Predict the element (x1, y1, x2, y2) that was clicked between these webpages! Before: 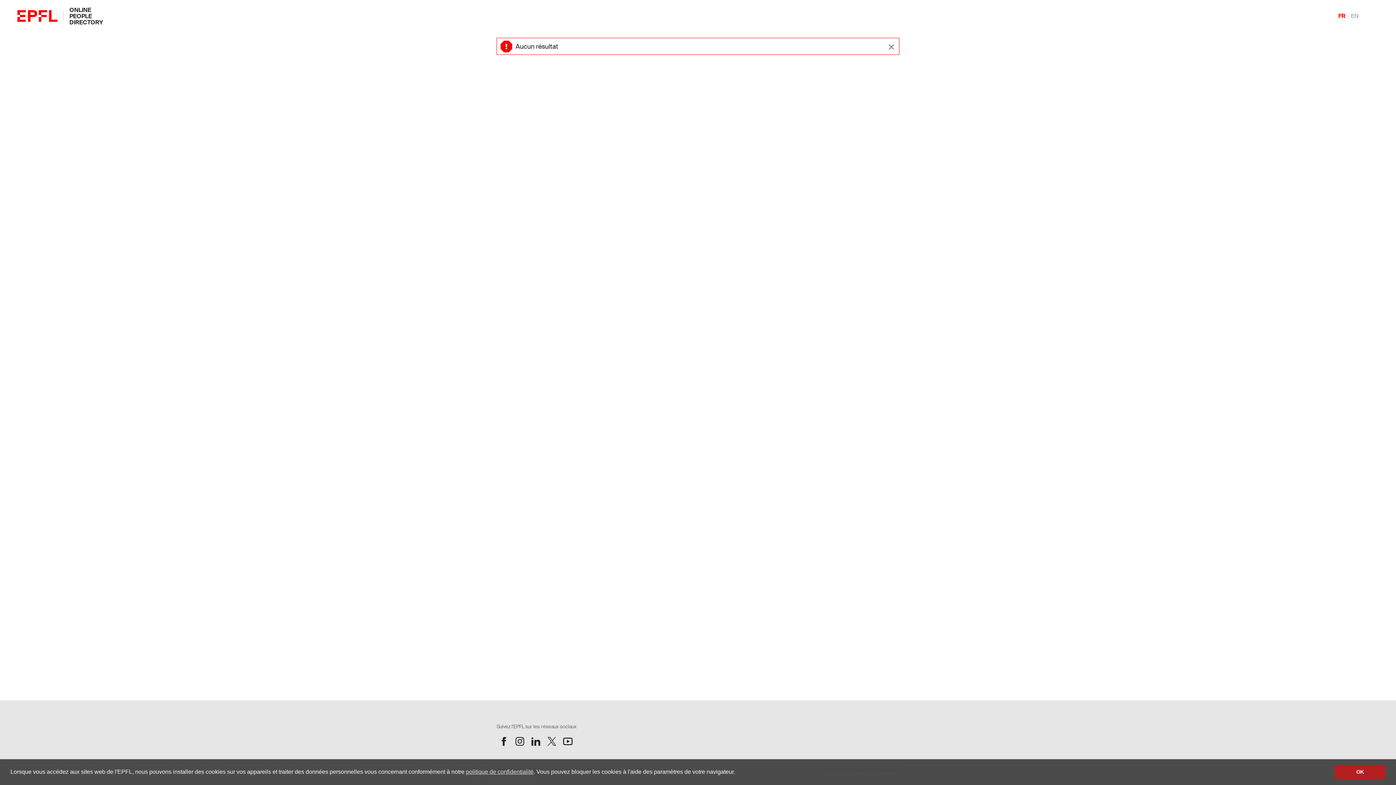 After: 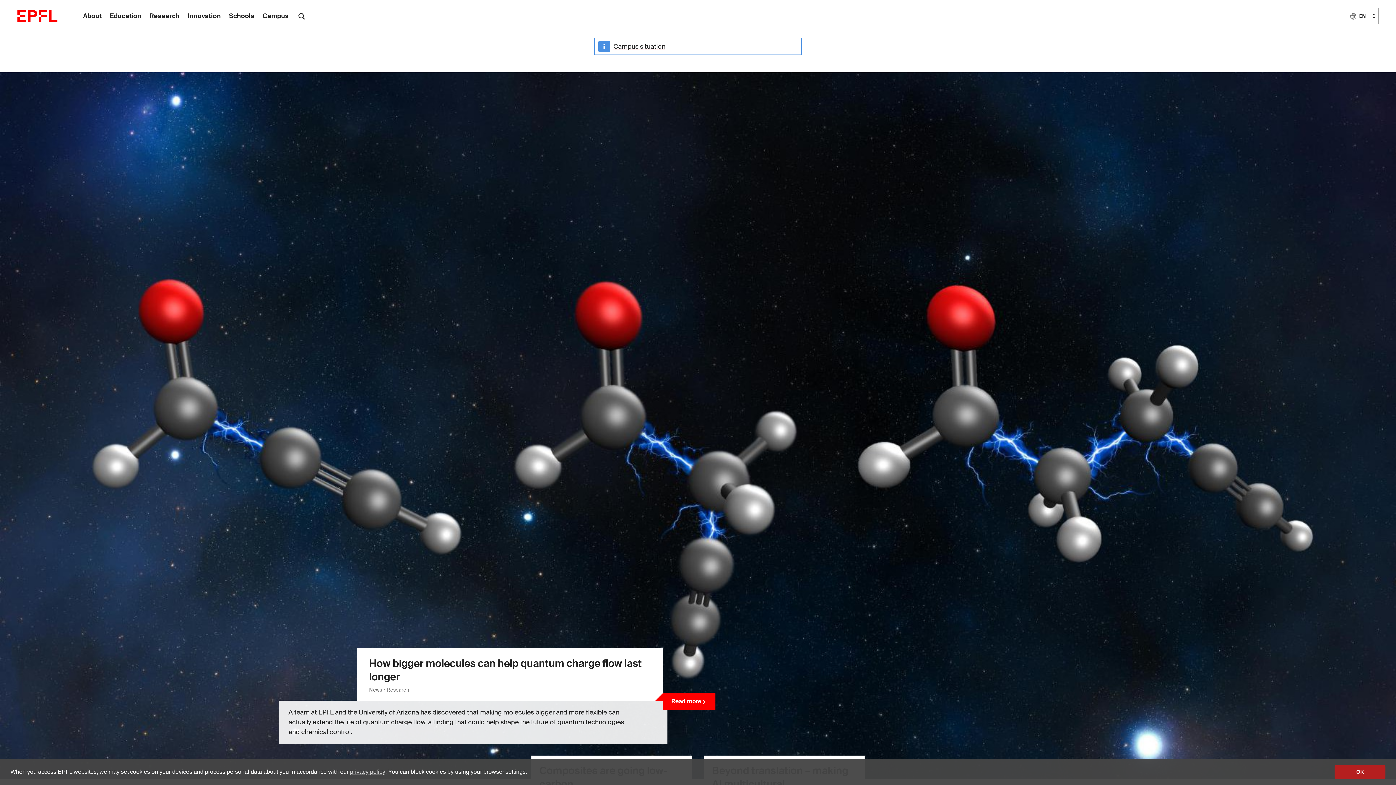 Action: bbox: (17, 11, 63, 19)